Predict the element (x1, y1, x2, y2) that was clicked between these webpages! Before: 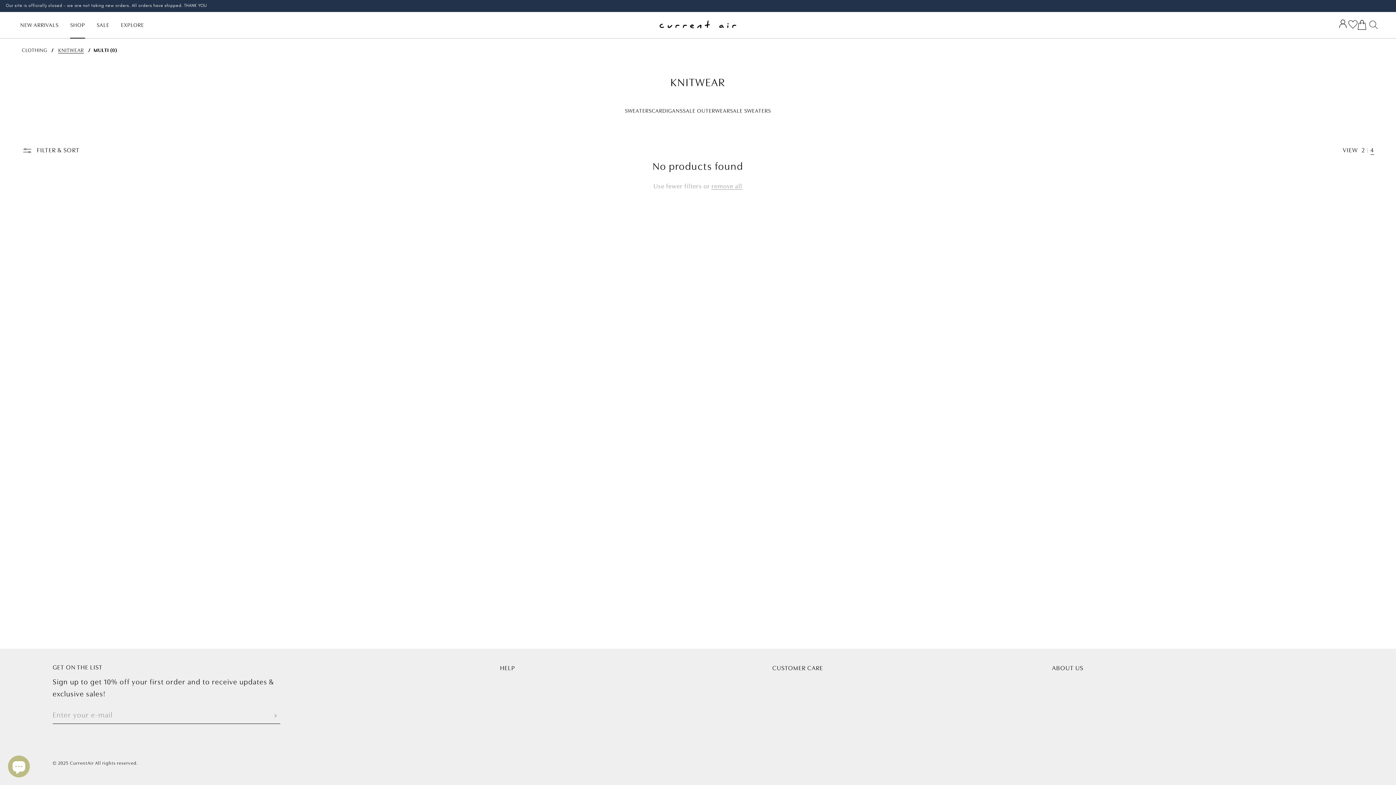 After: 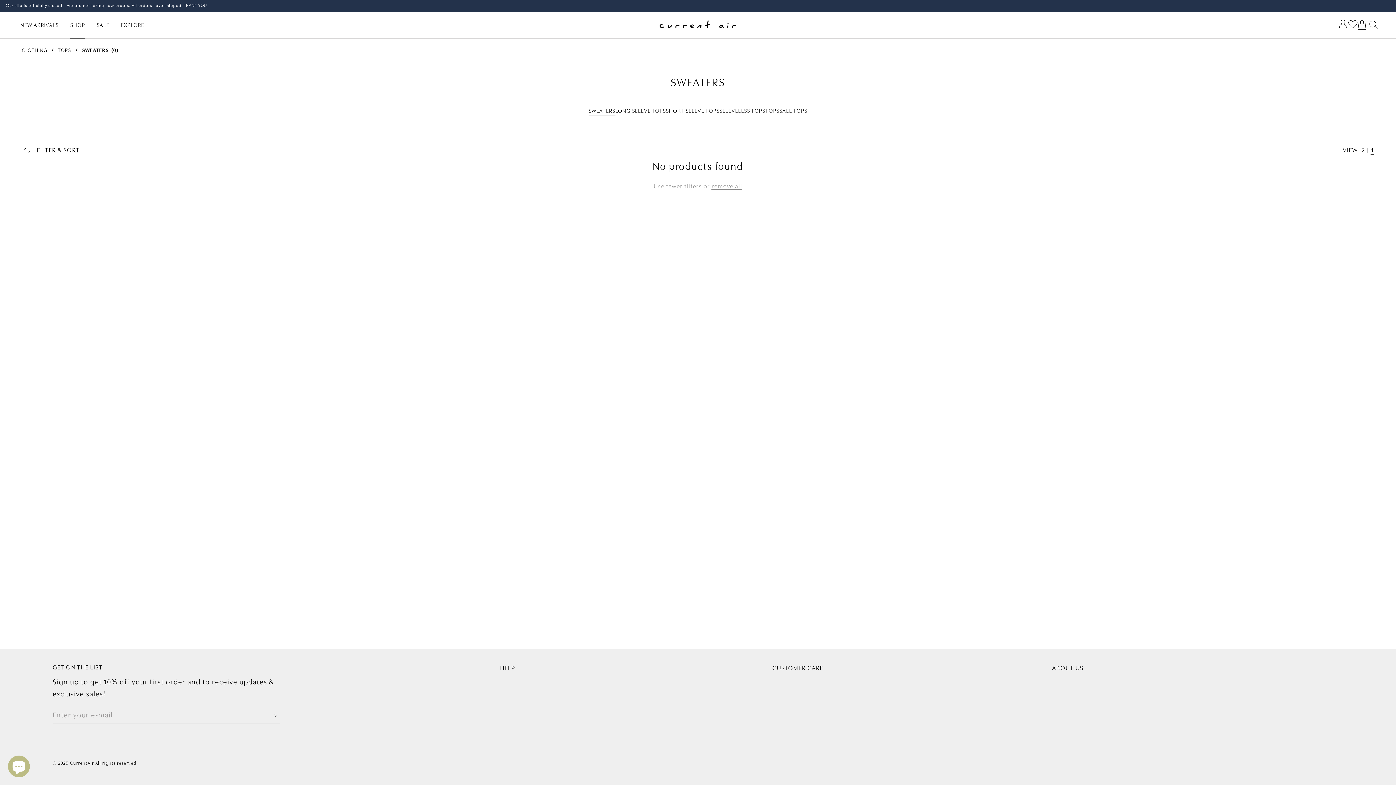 Action: label: SWEATERS bbox: (625, 108, 651, 115)